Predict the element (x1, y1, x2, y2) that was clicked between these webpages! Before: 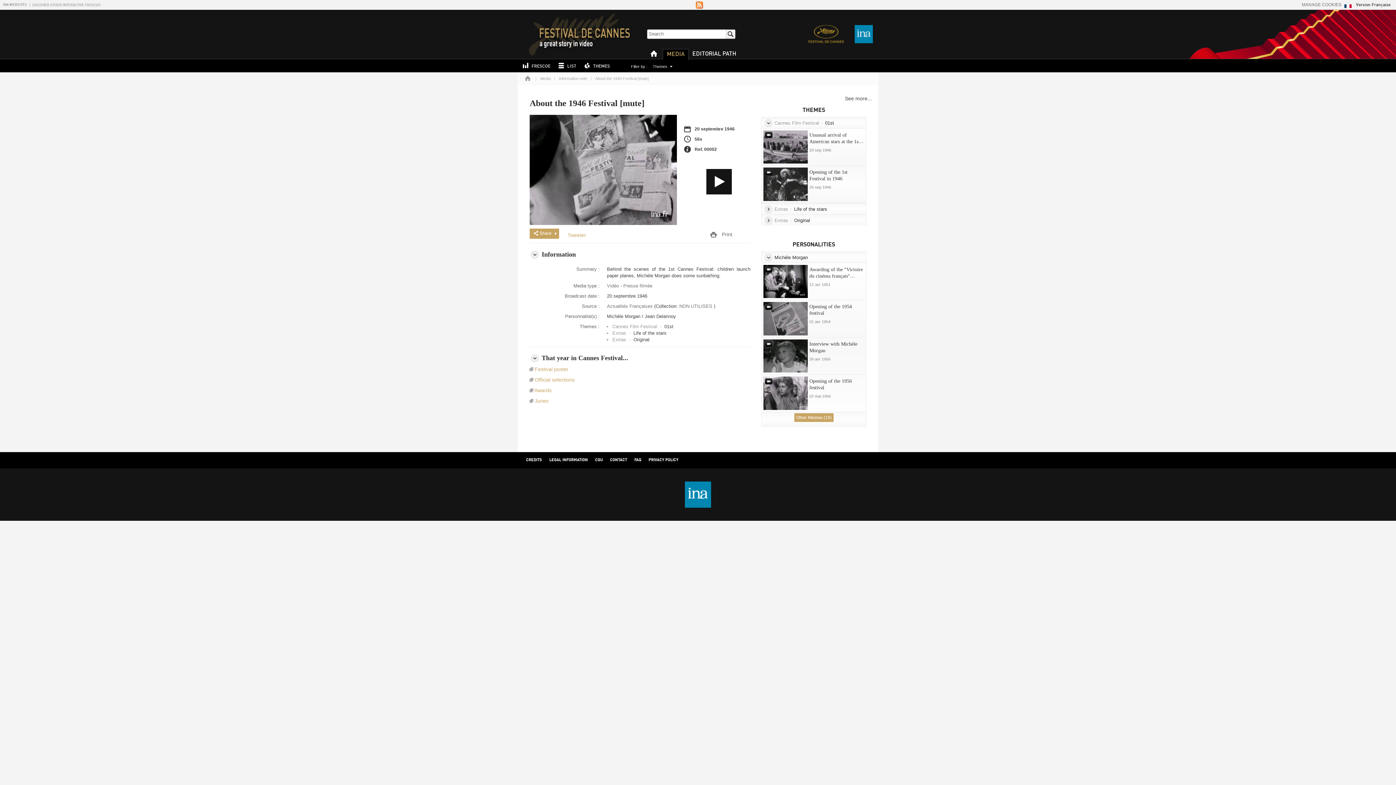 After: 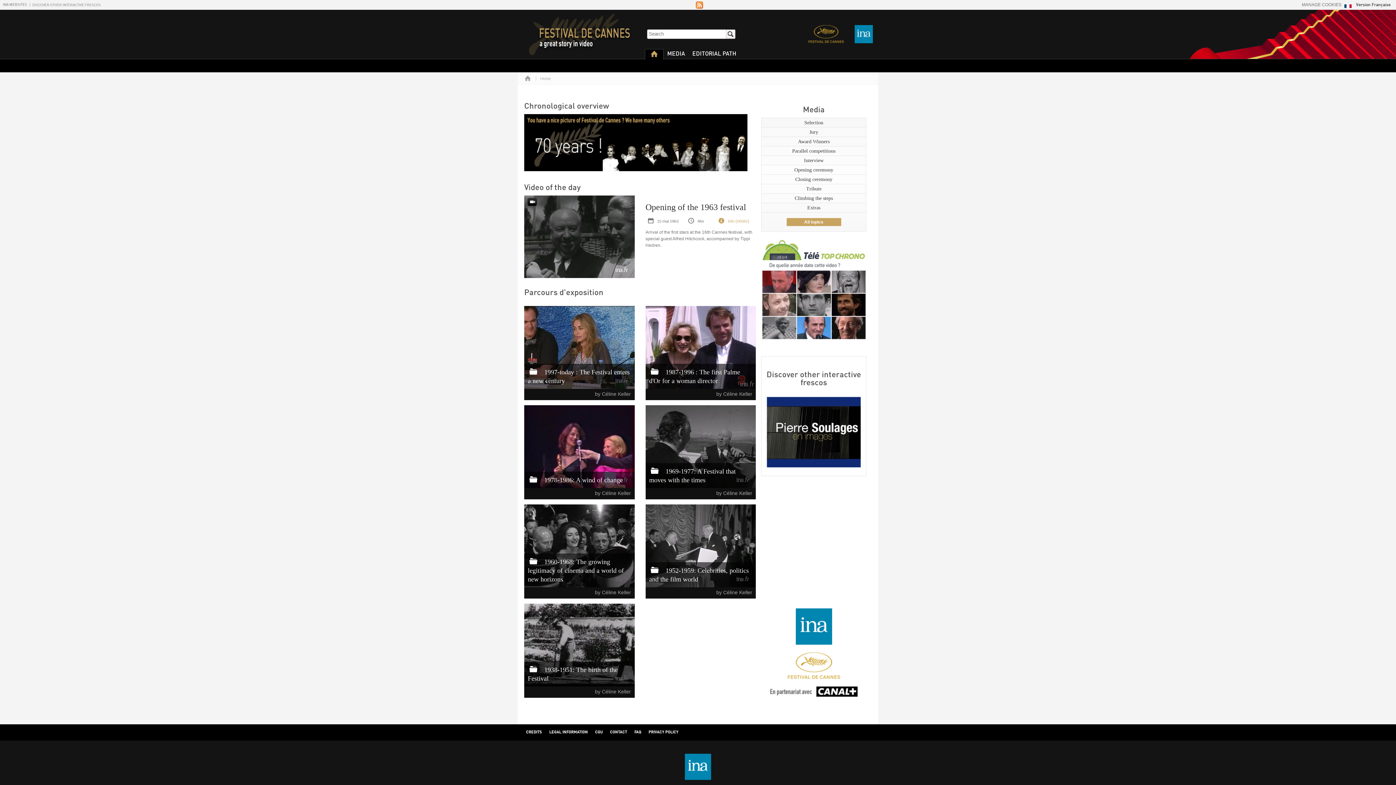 Action: bbox: (523, 72, 532, 84)